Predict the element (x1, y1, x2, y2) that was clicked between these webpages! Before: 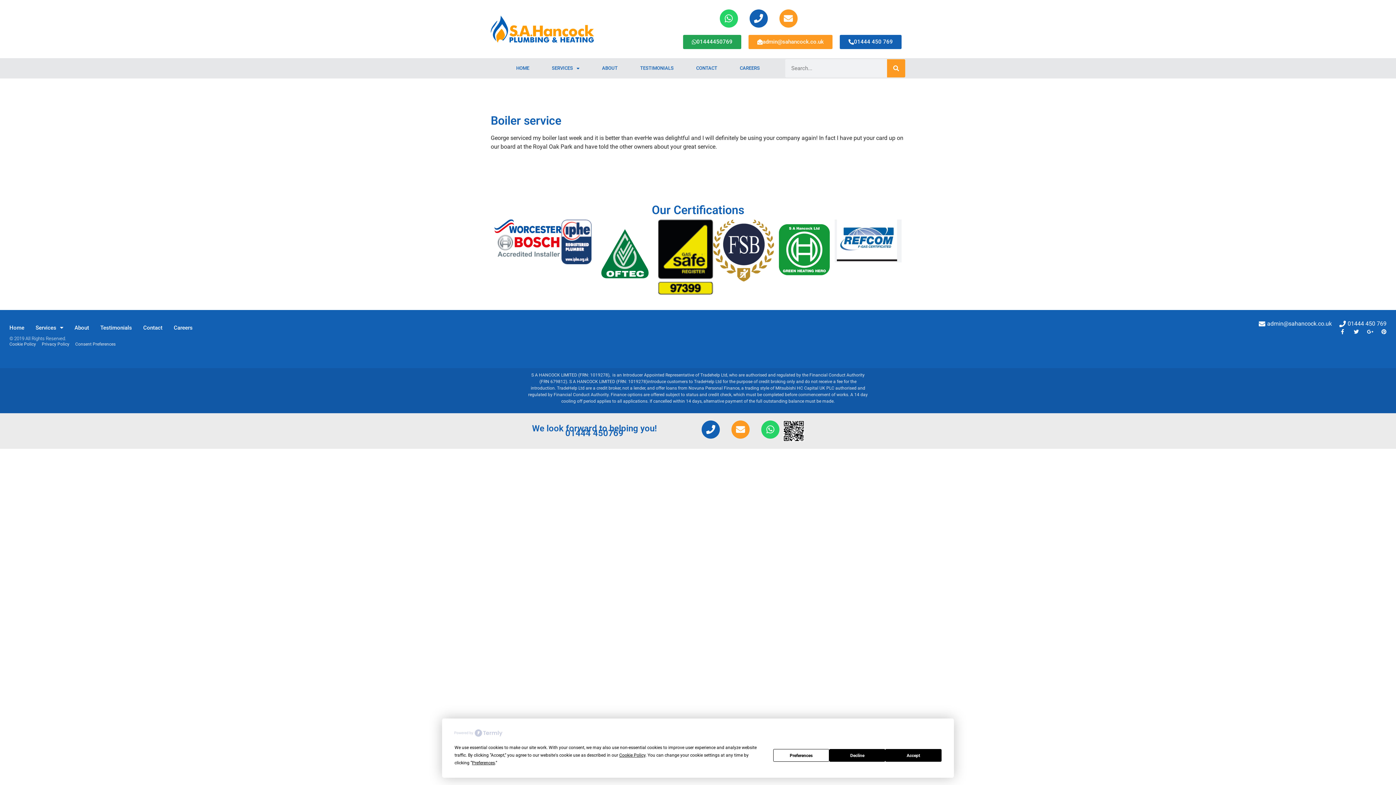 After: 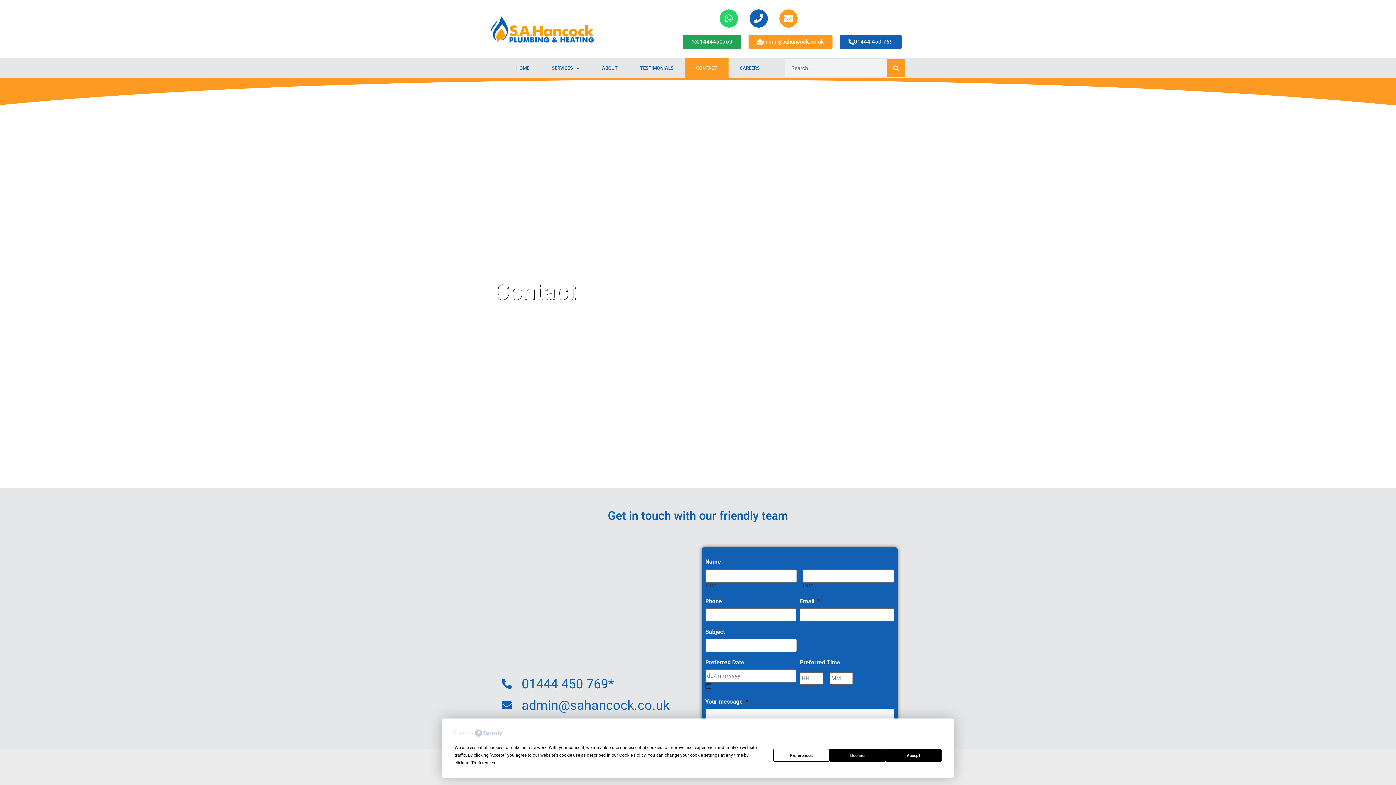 Action: bbox: (143, 319, 162, 336) label: Contact